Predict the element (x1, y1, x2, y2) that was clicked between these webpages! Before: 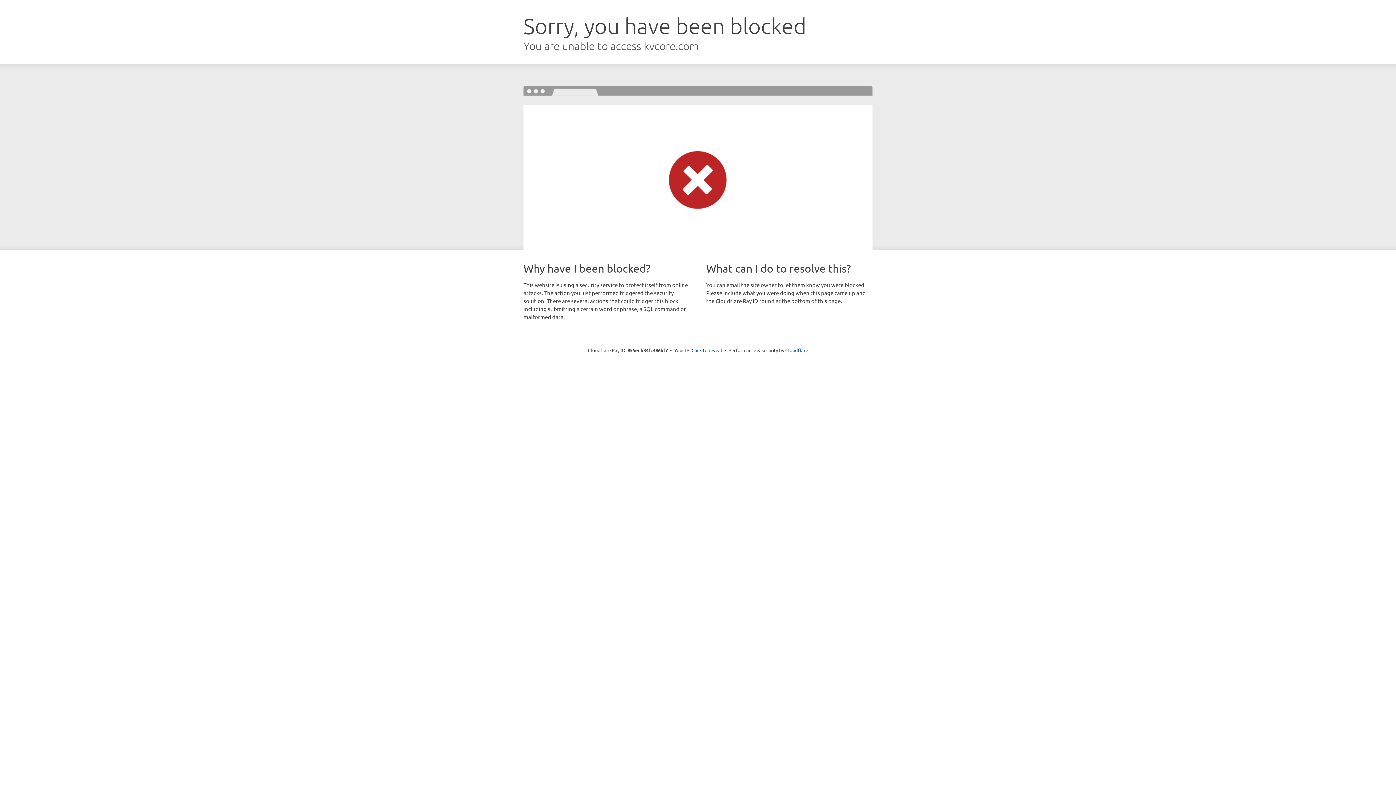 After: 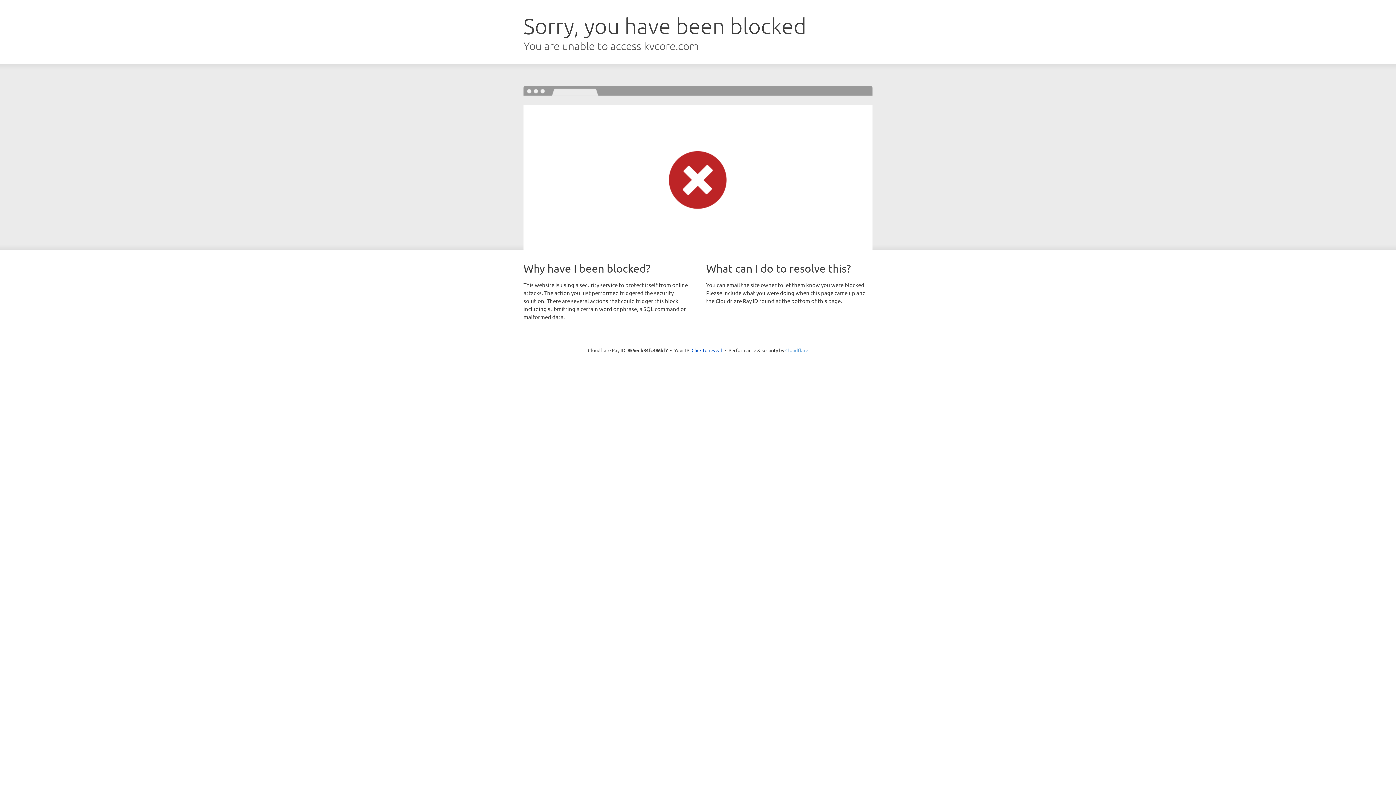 Action: bbox: (785, 347, 808, 353) label: Cloudflare